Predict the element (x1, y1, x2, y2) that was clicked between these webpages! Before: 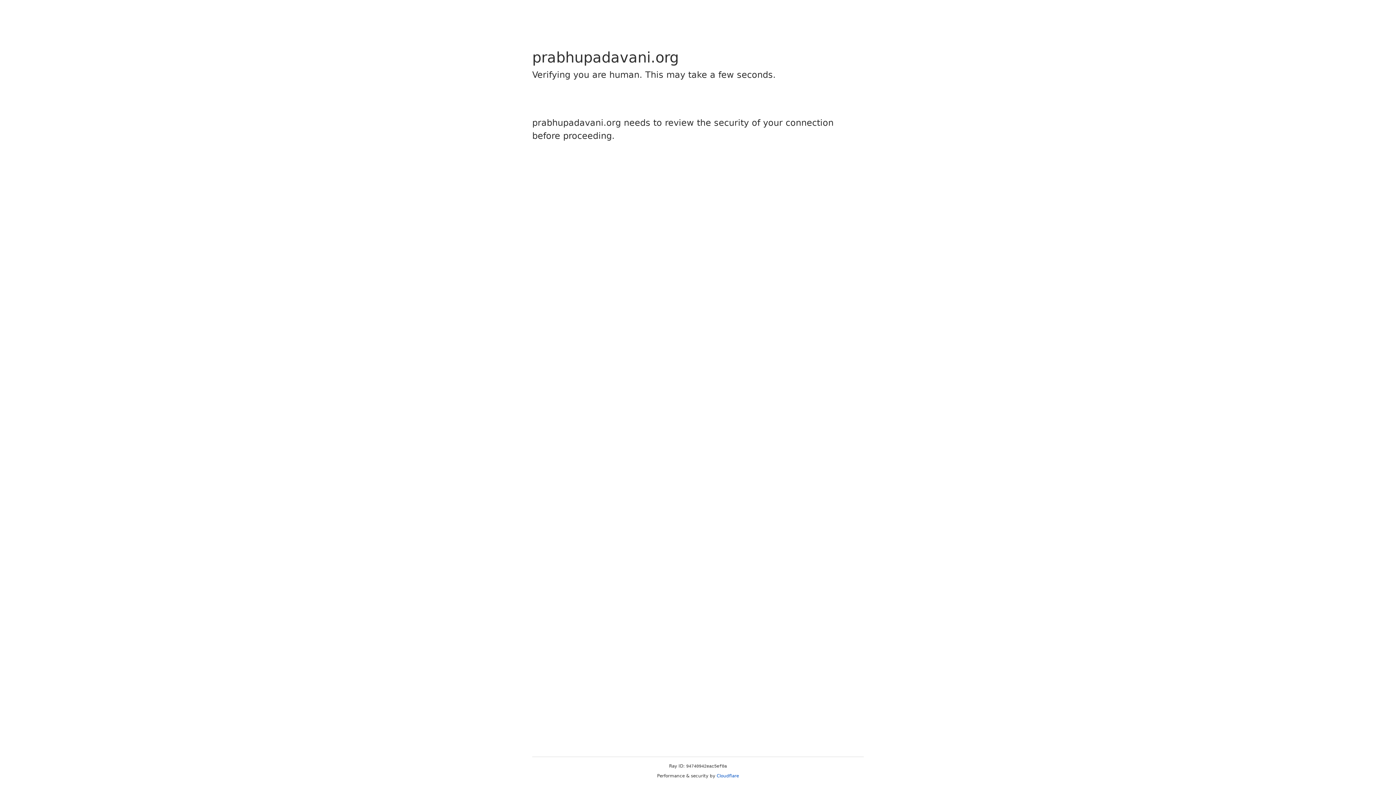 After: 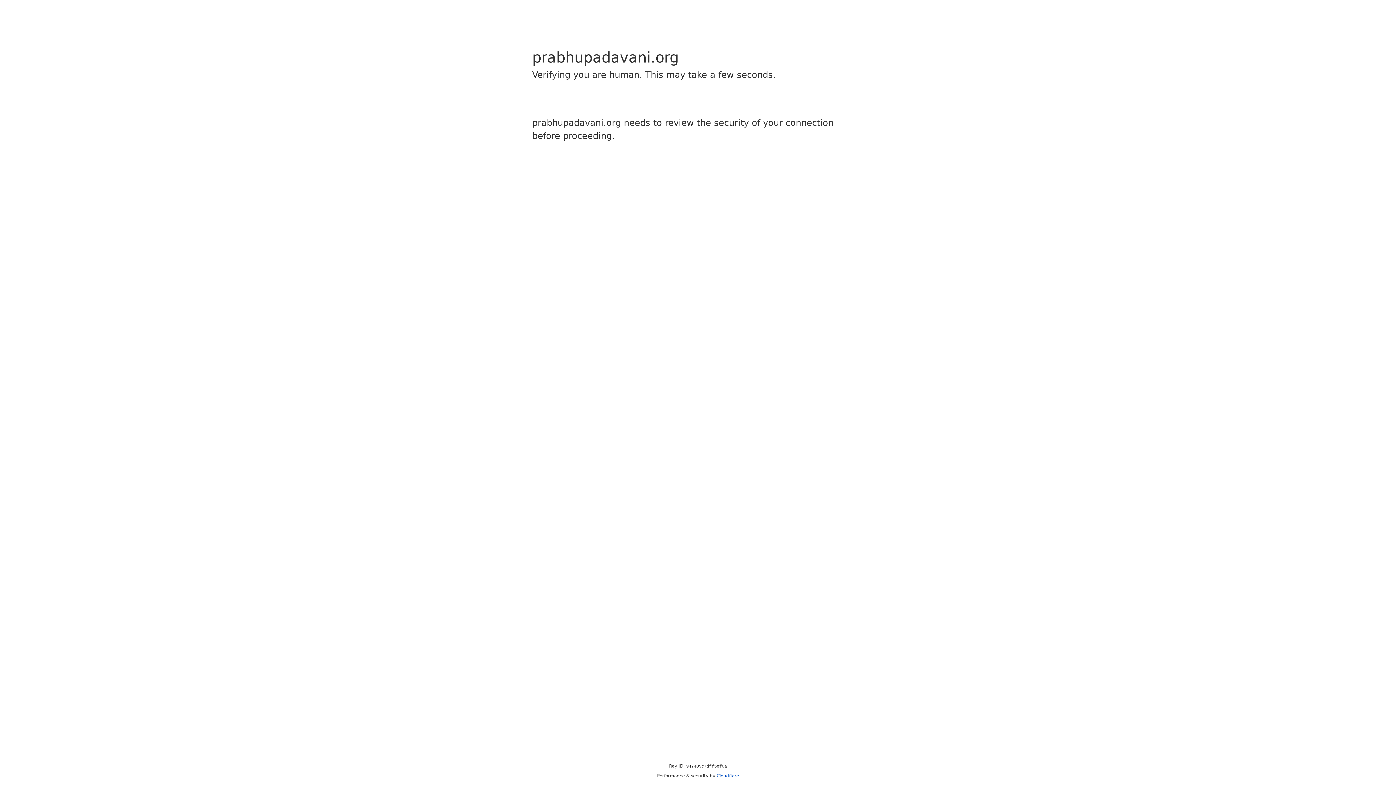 Action: label: Cloudflare bbox: (716, 773, 739, 778)